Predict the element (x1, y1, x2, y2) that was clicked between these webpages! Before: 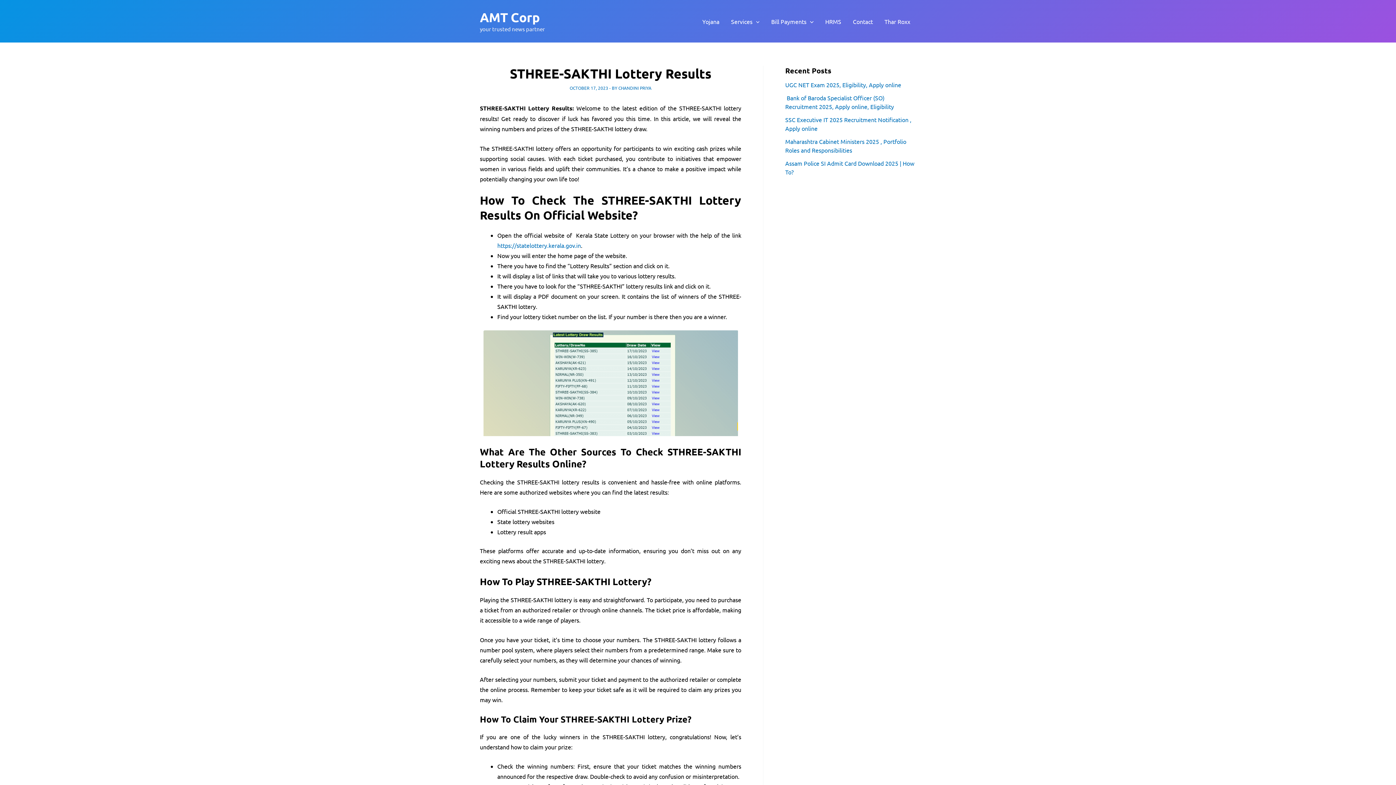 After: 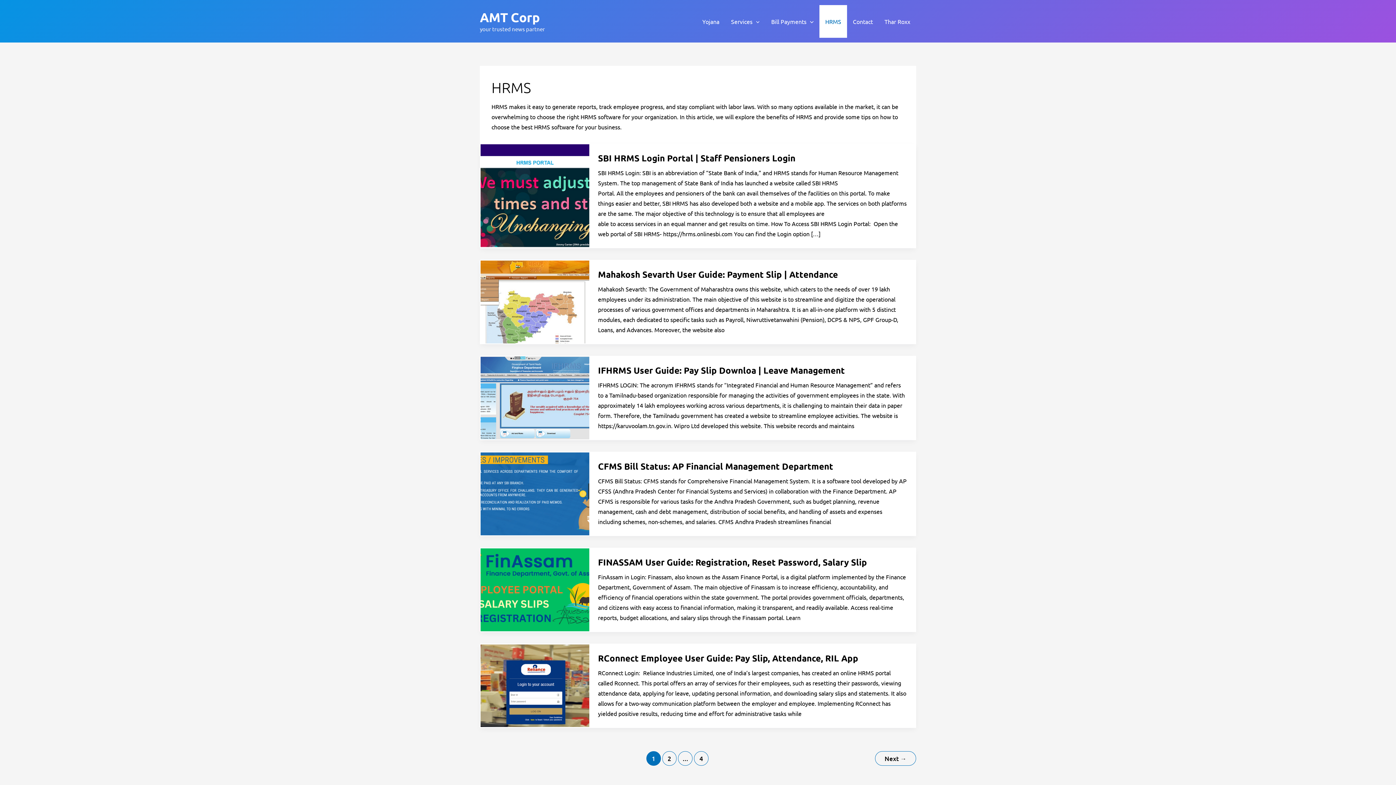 Action: bbox: (819, 4, 847, 37) label: HRMS